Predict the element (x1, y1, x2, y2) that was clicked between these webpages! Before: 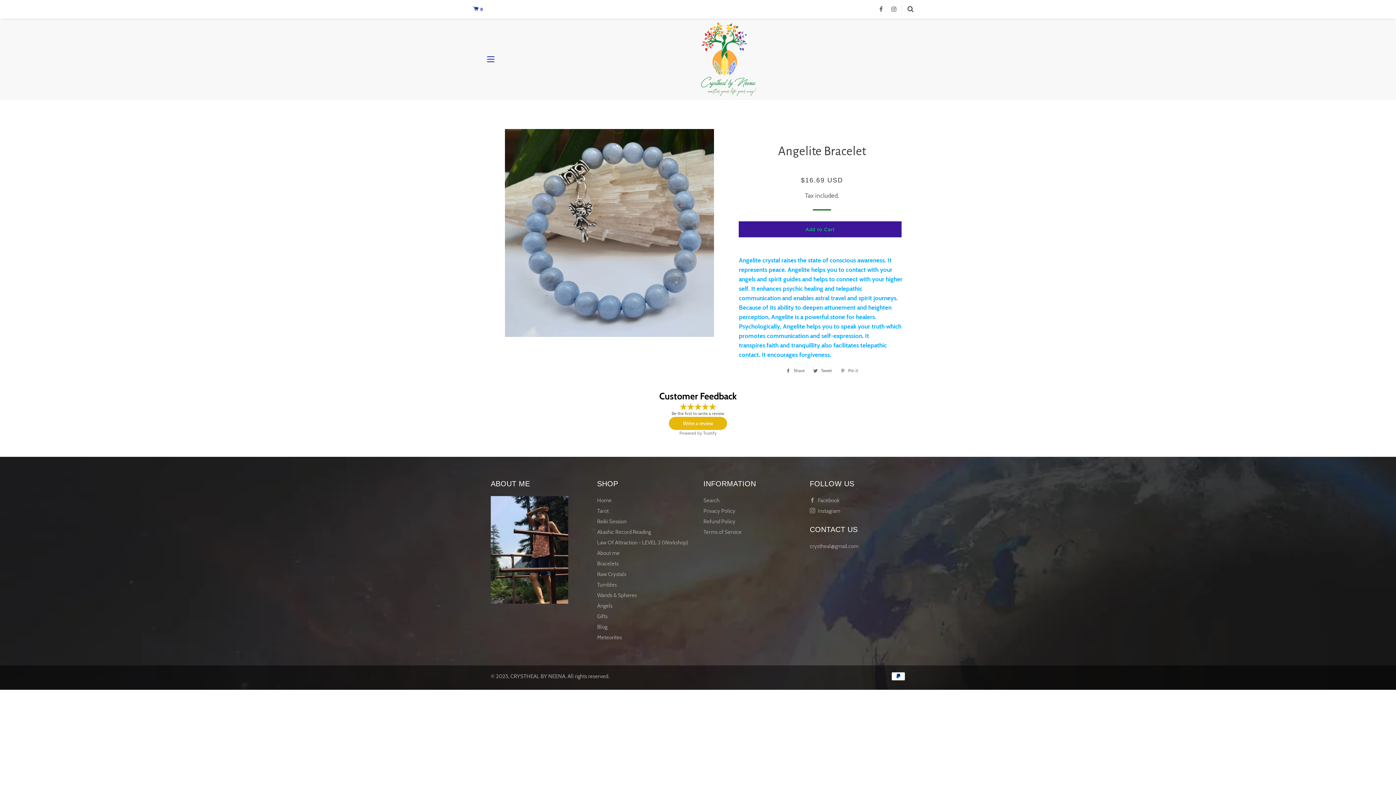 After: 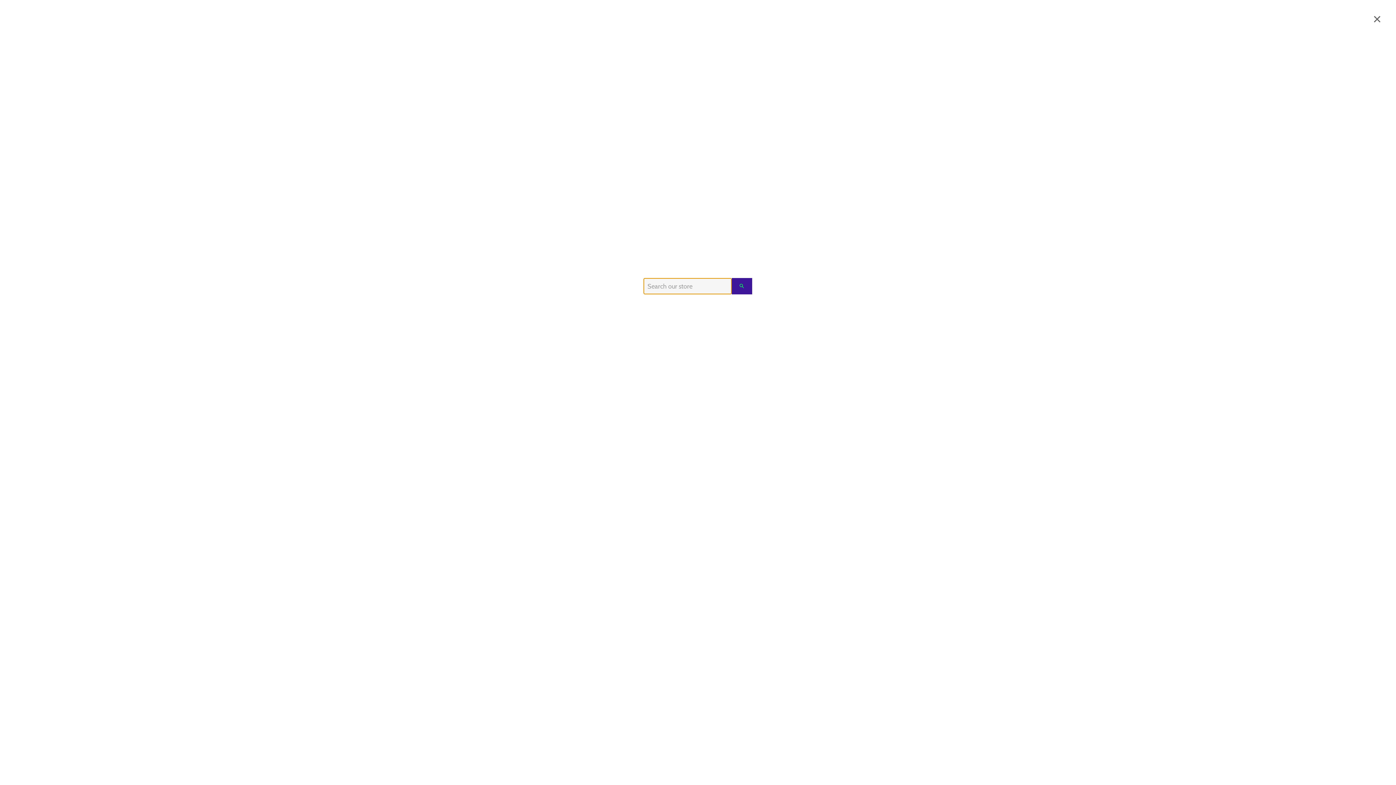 Action: bbox: (901, 0, 920, 18) label: SEARCH